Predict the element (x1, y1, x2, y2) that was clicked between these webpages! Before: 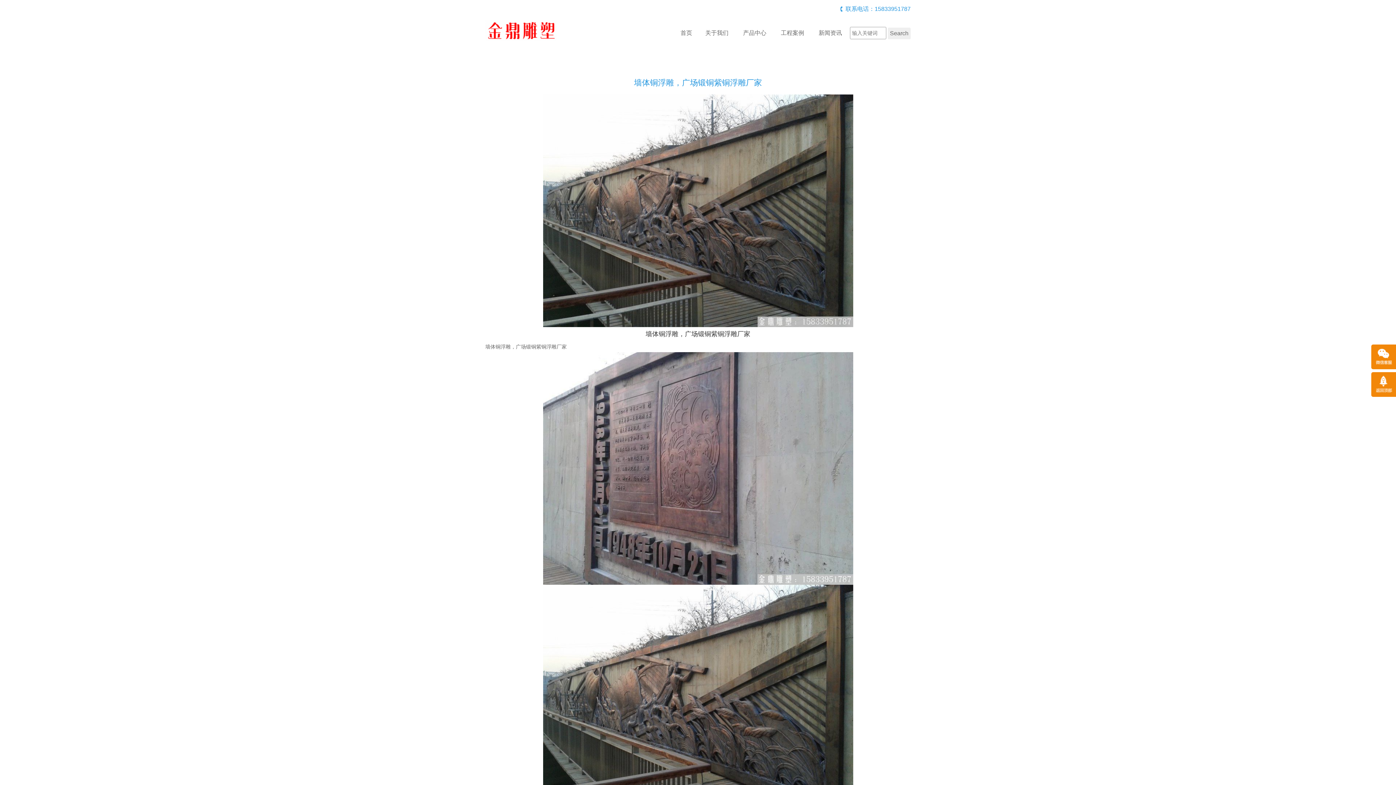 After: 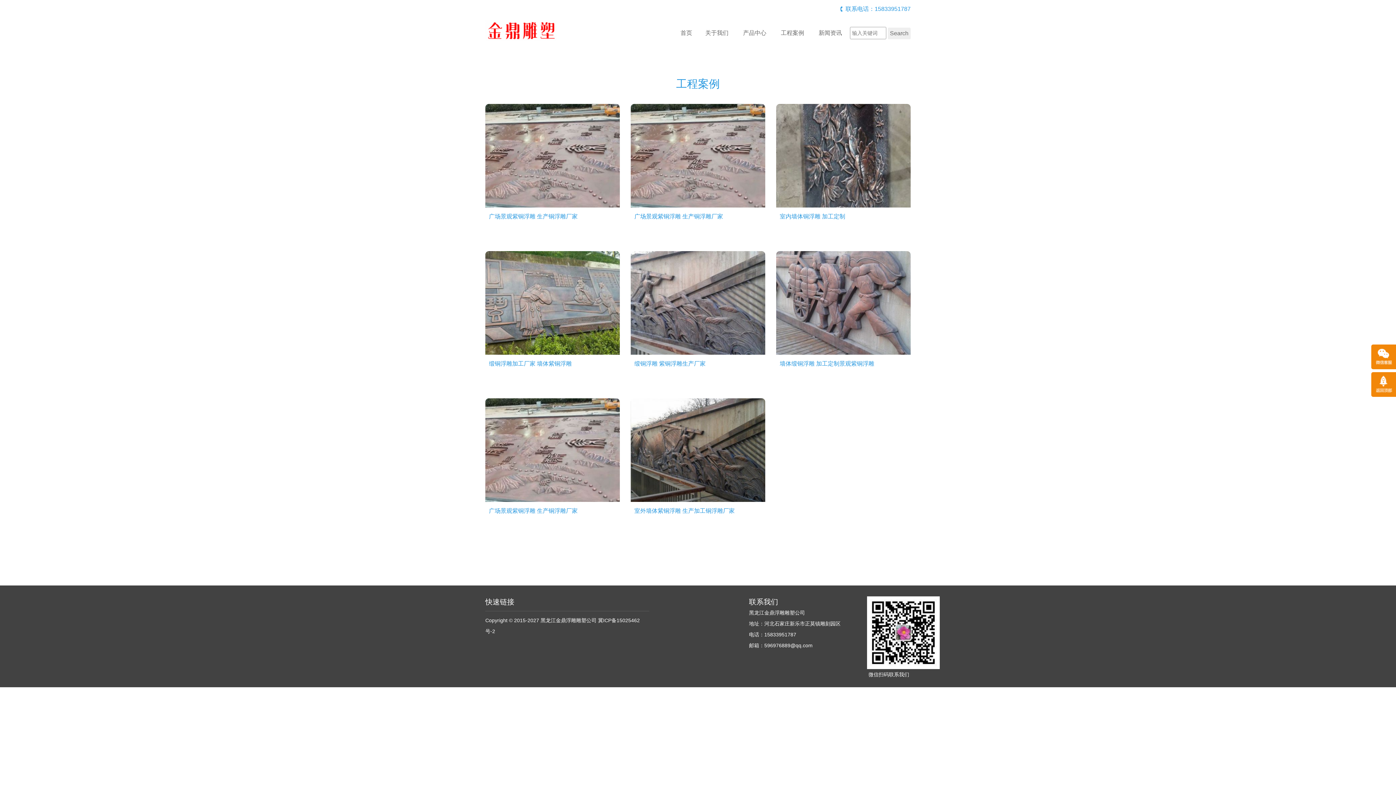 Action: label: 工程案例 bbox: (774, 24, 810, 42)